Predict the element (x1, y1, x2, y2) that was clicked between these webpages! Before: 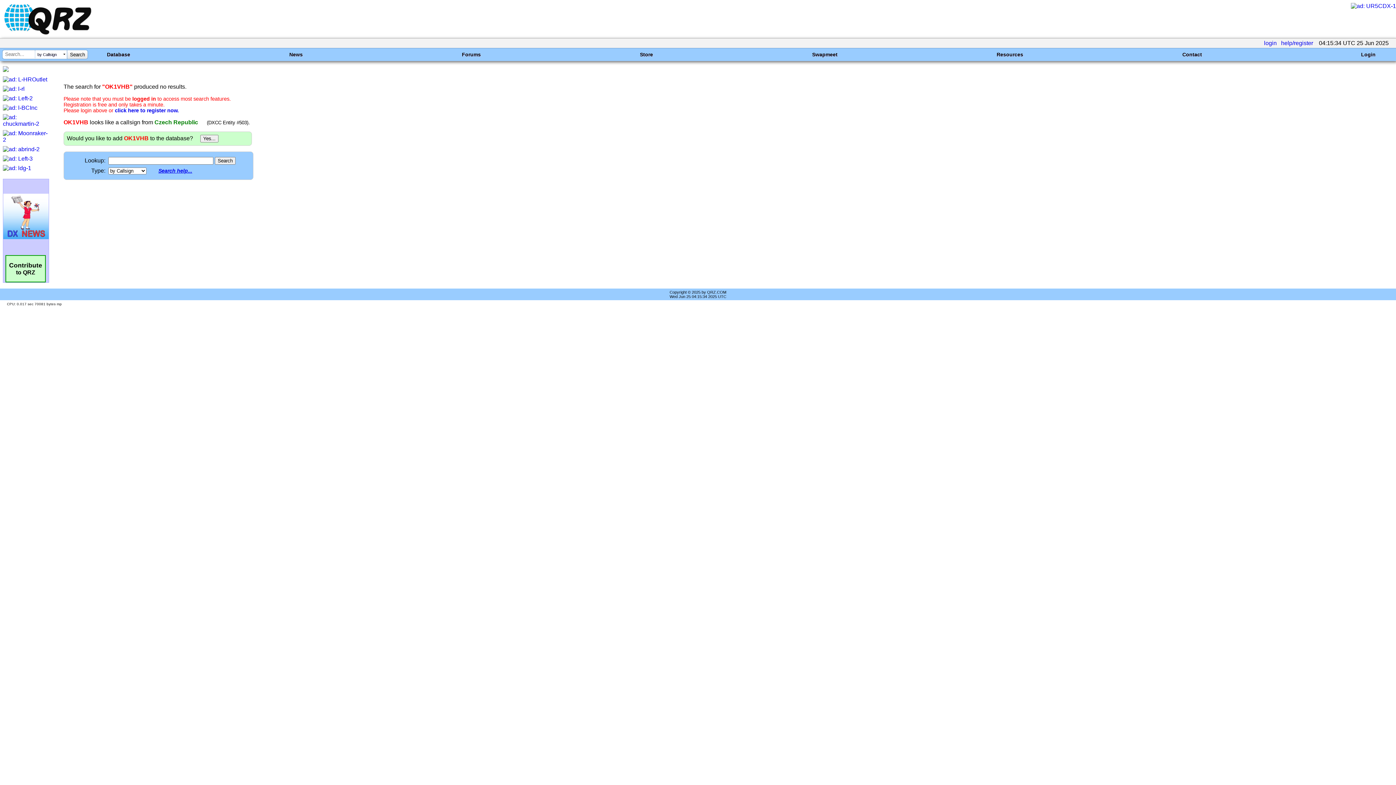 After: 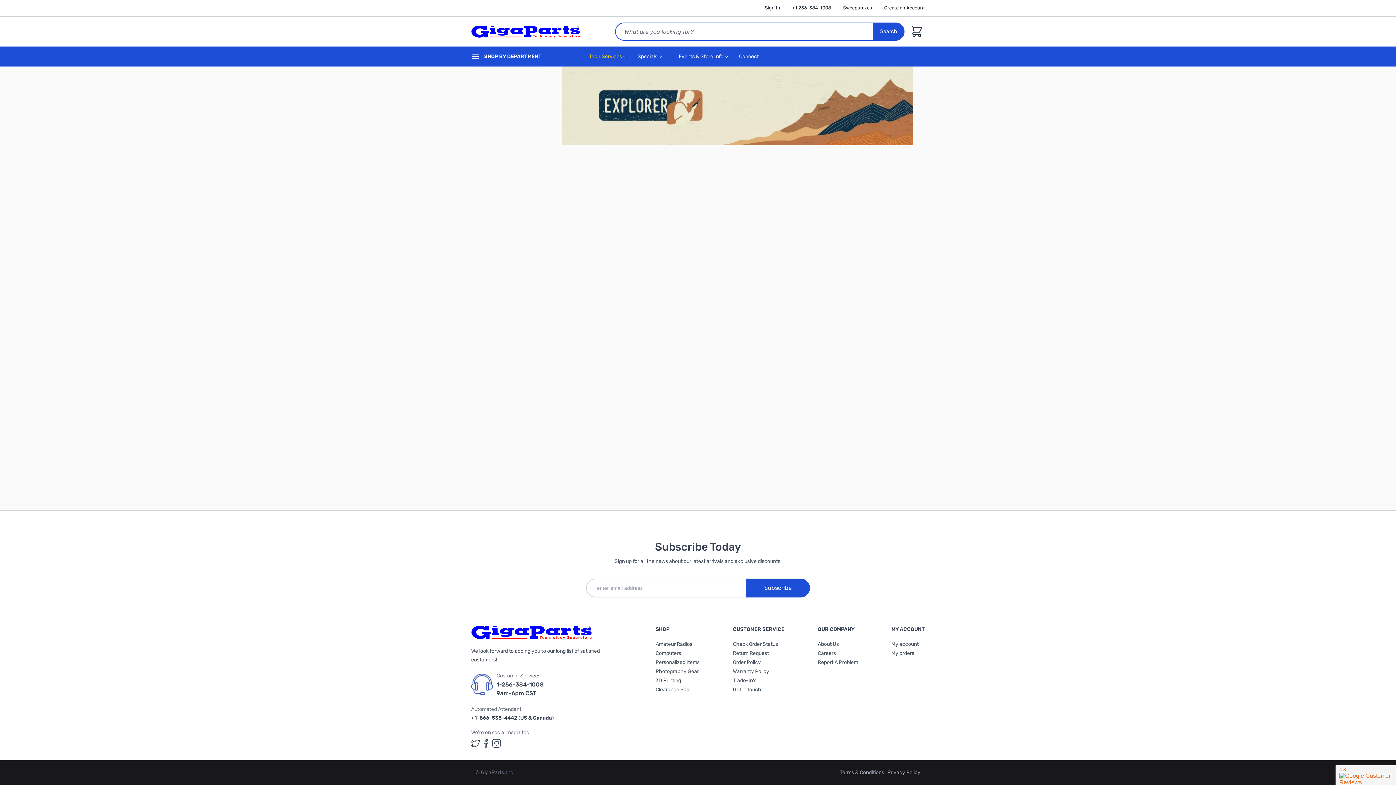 Action: bbox: (2, 95, 32, 101)